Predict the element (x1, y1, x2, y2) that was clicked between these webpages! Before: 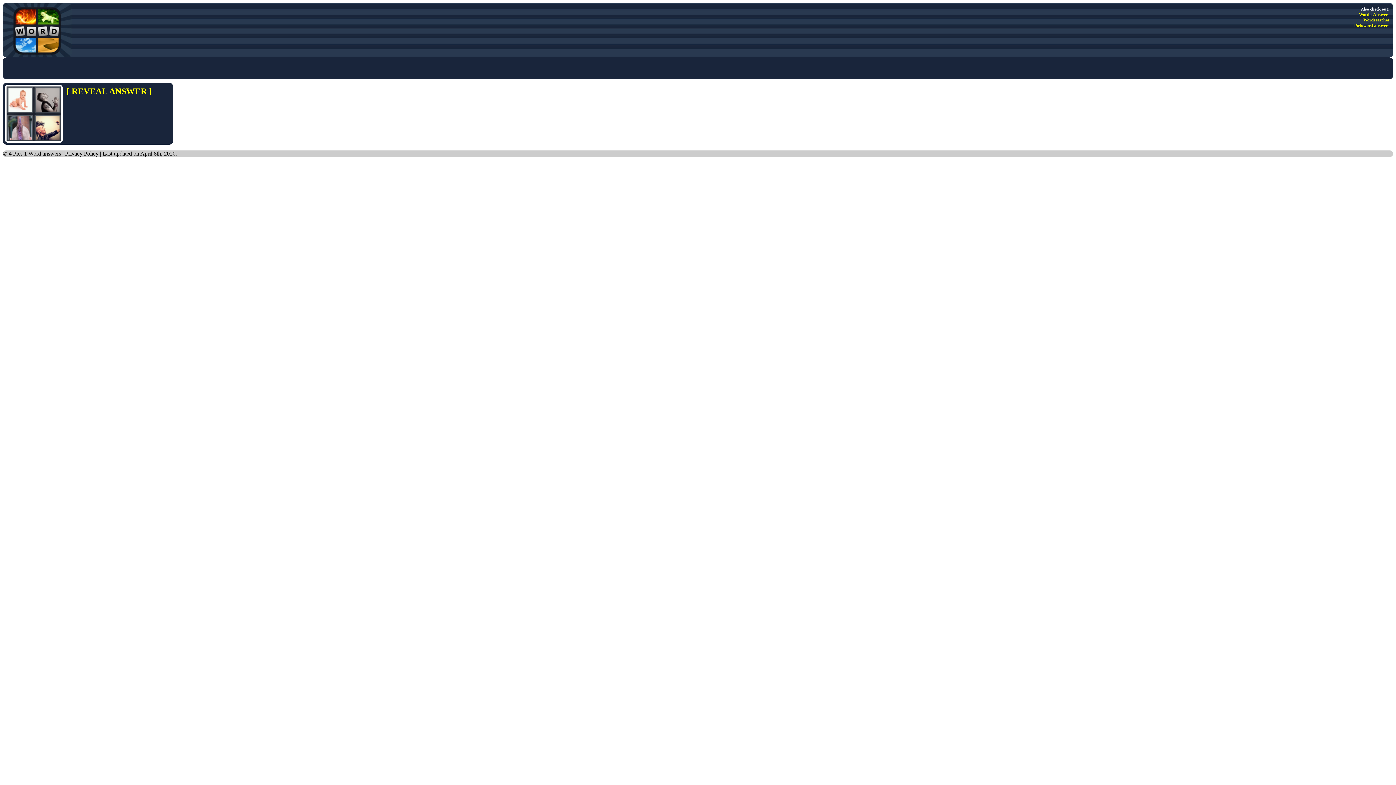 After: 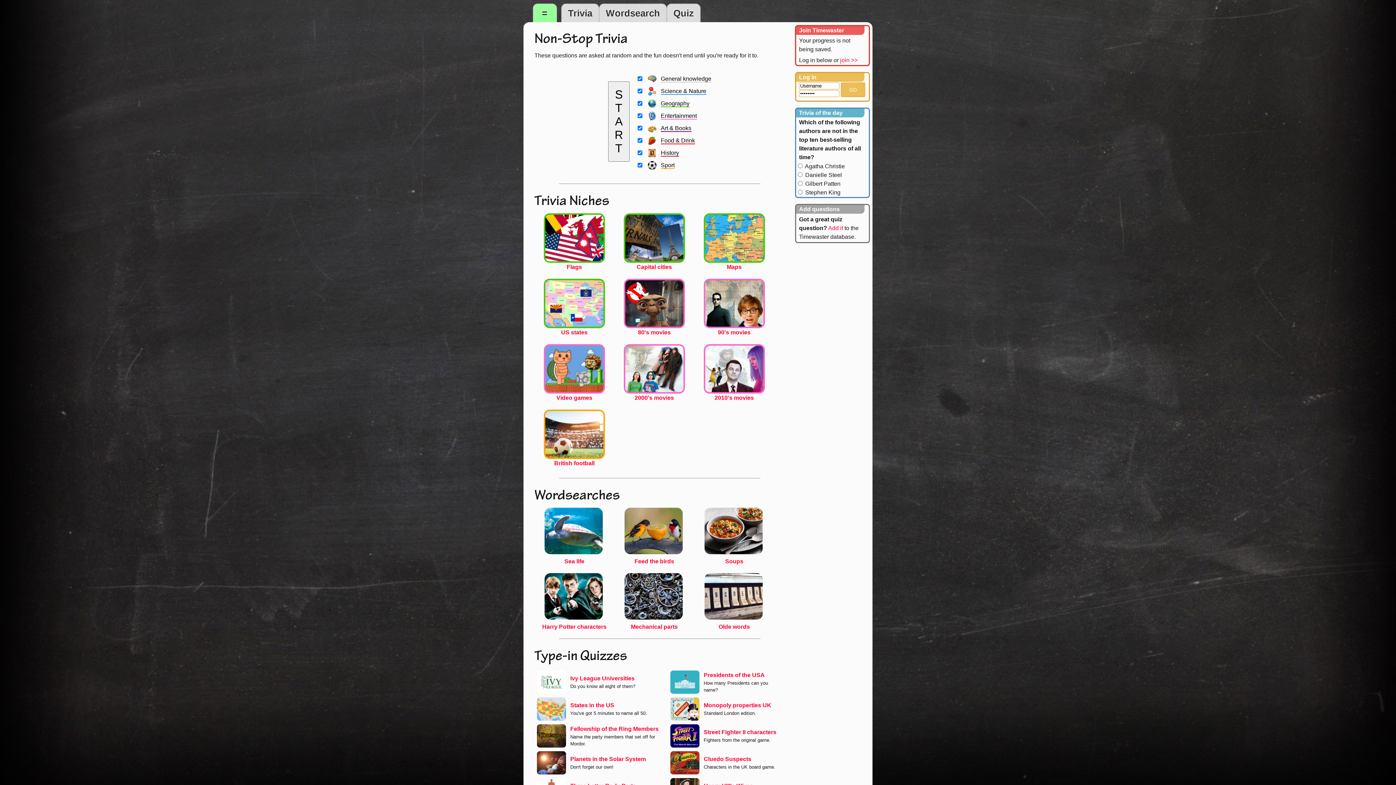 Action: bbox: (1363, 17, 1389, 22) label: Wordsearches